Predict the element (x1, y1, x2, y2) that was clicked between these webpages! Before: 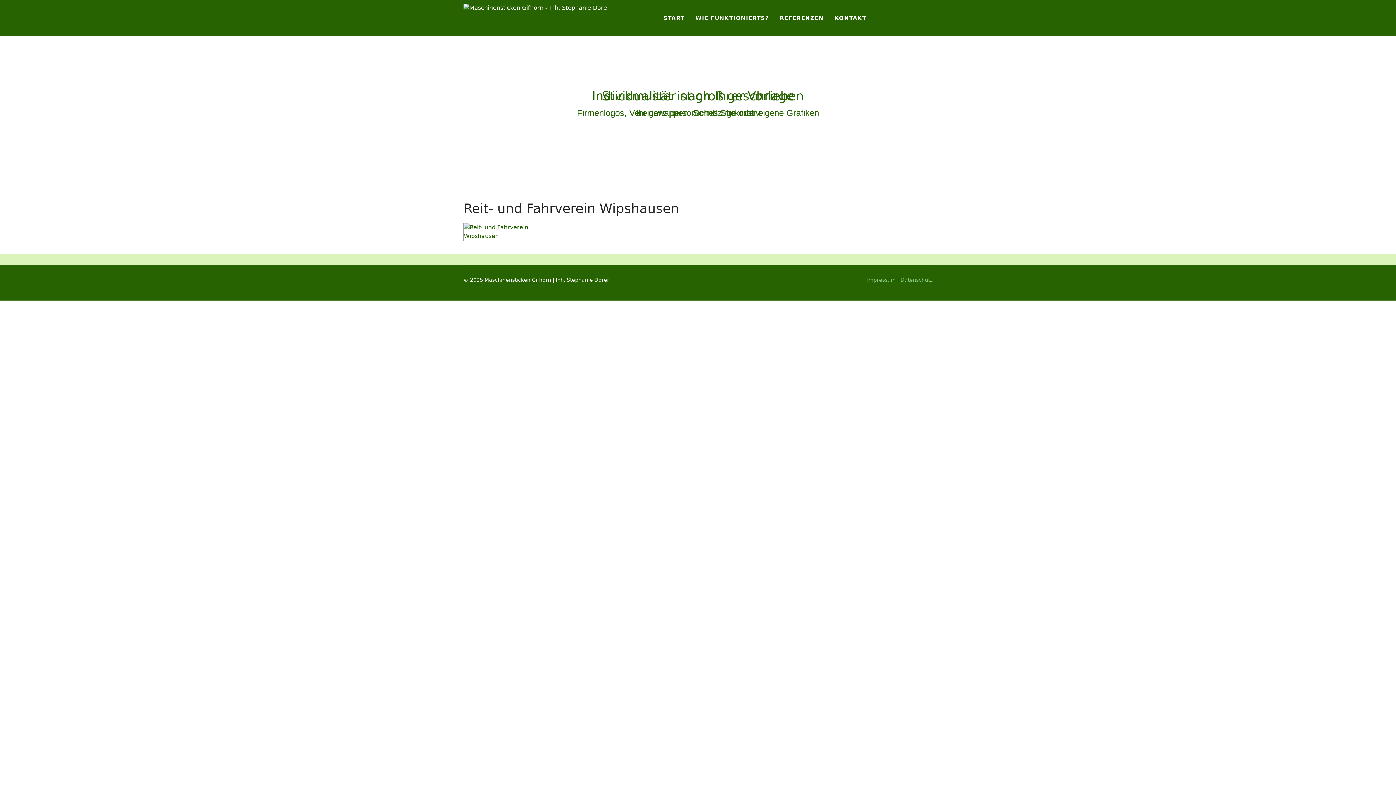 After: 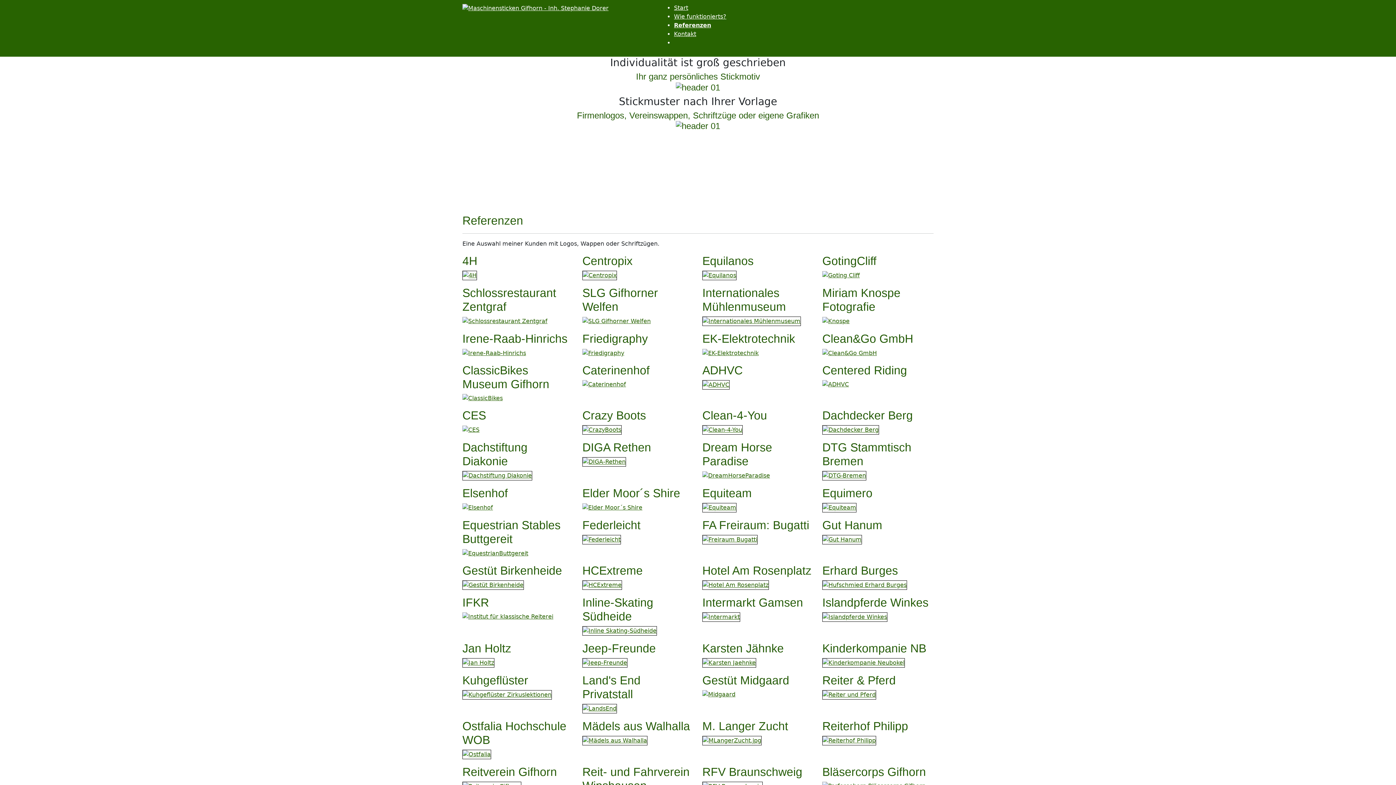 Action: bbox: (774, 3, 829, 32) label: REFERENZEN